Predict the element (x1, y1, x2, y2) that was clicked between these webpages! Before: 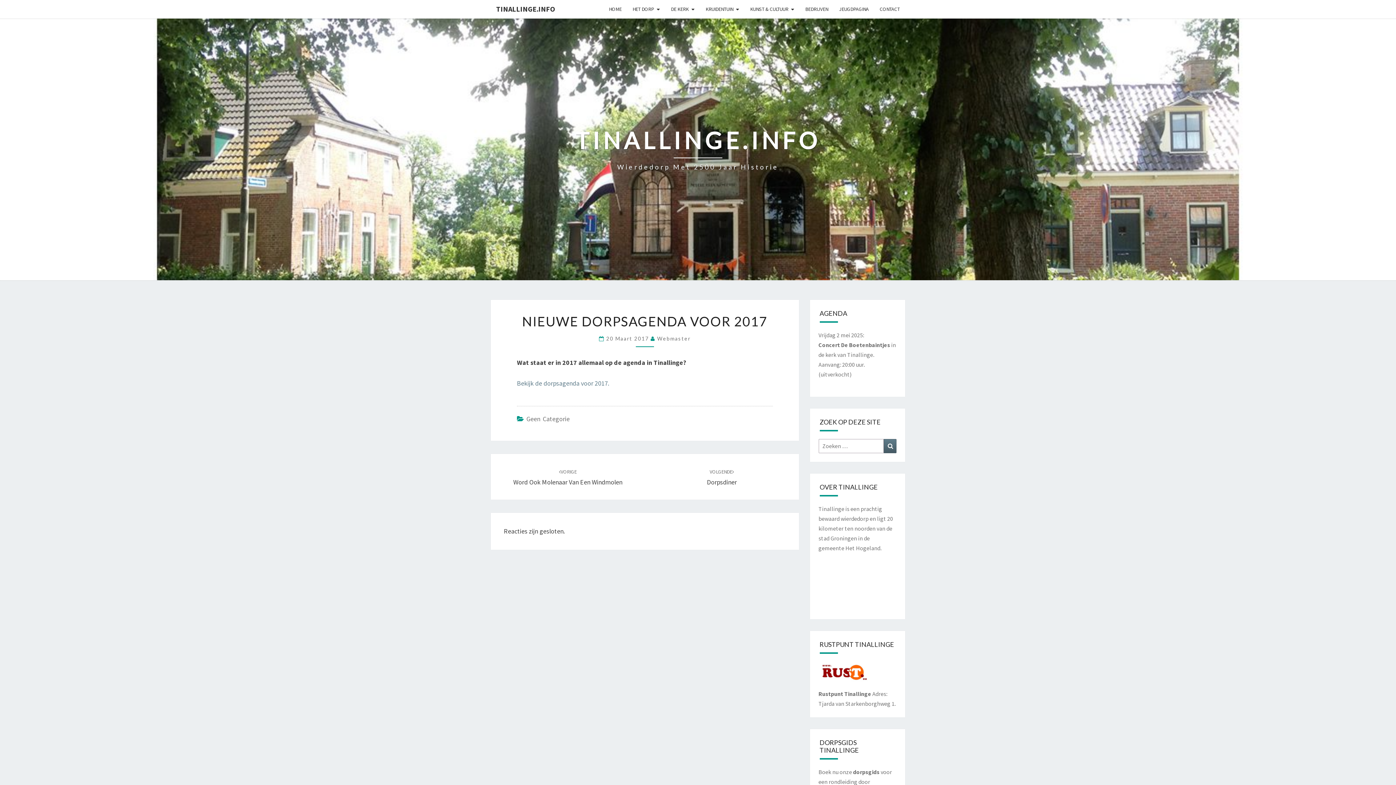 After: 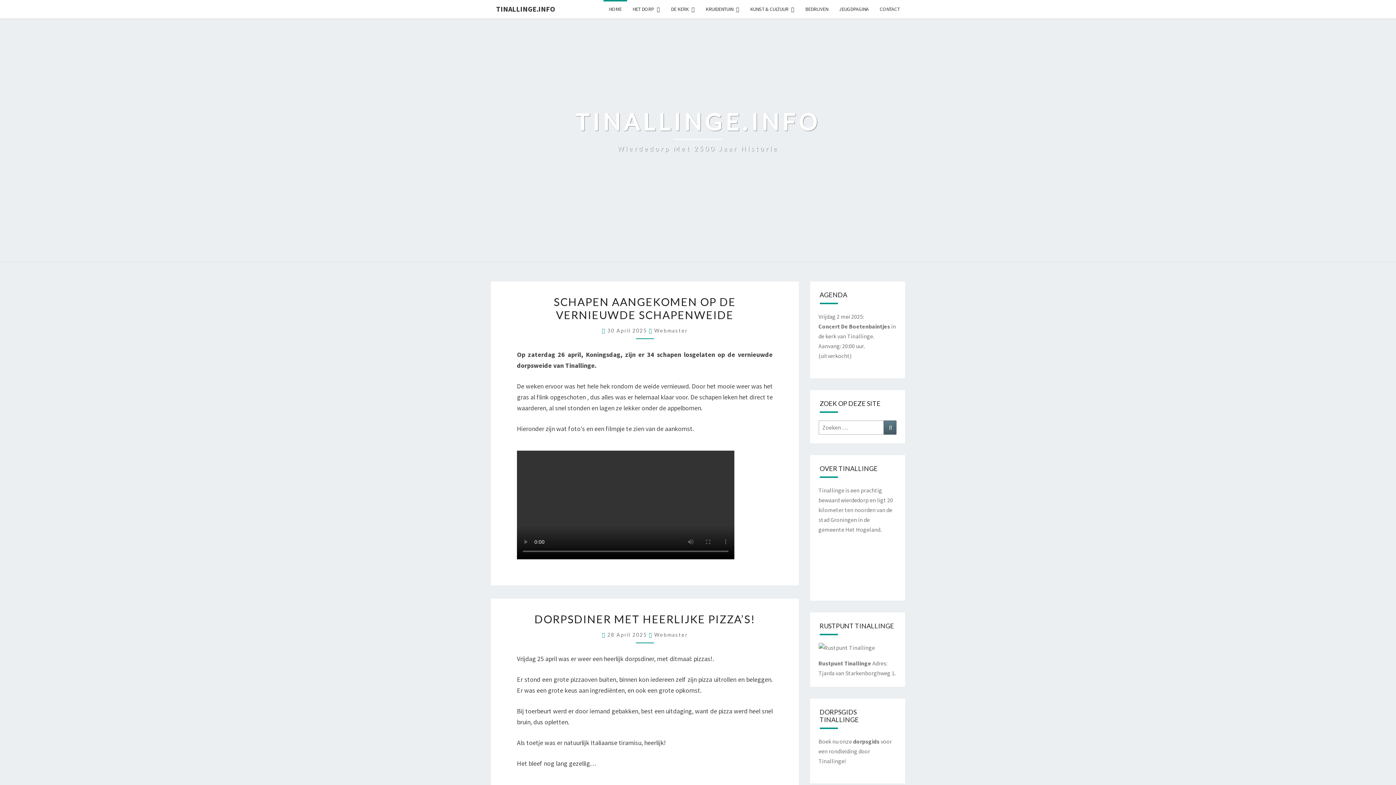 Action: label: TINALLINGE.INFO
Wierdedorp Met 2500 Jaar Historie bbox: (575, 126, 820, 172)